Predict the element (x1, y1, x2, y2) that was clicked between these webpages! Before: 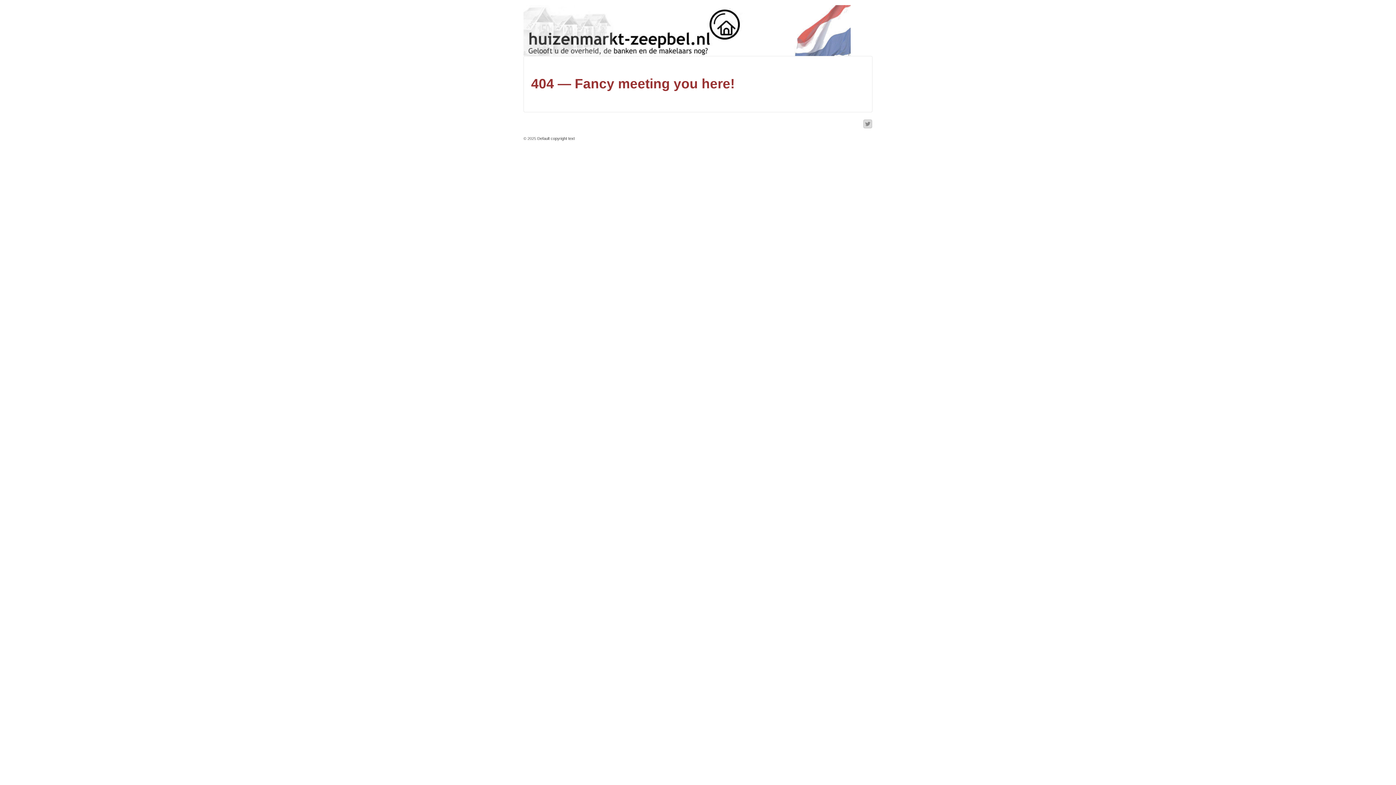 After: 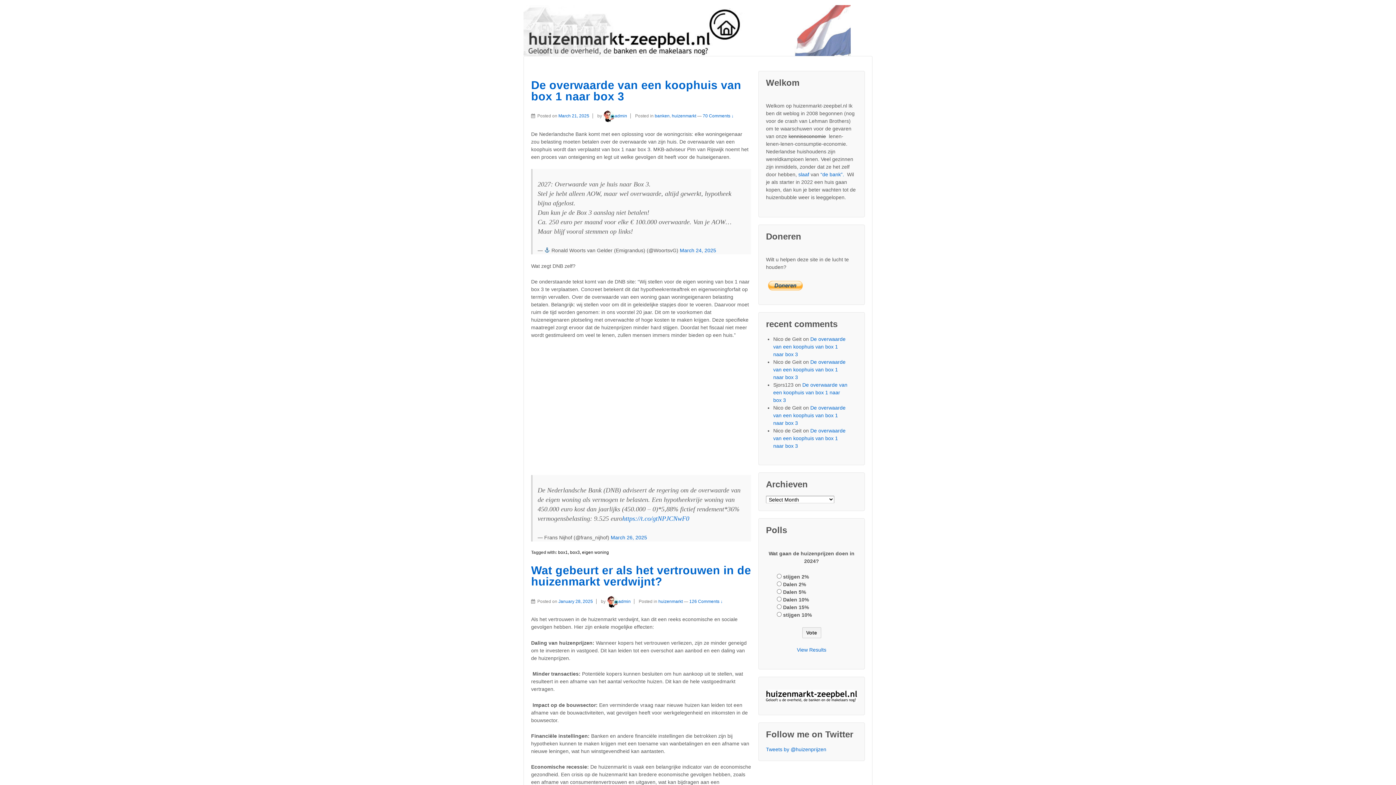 Action: bbox: (523, 27, 850, 32)